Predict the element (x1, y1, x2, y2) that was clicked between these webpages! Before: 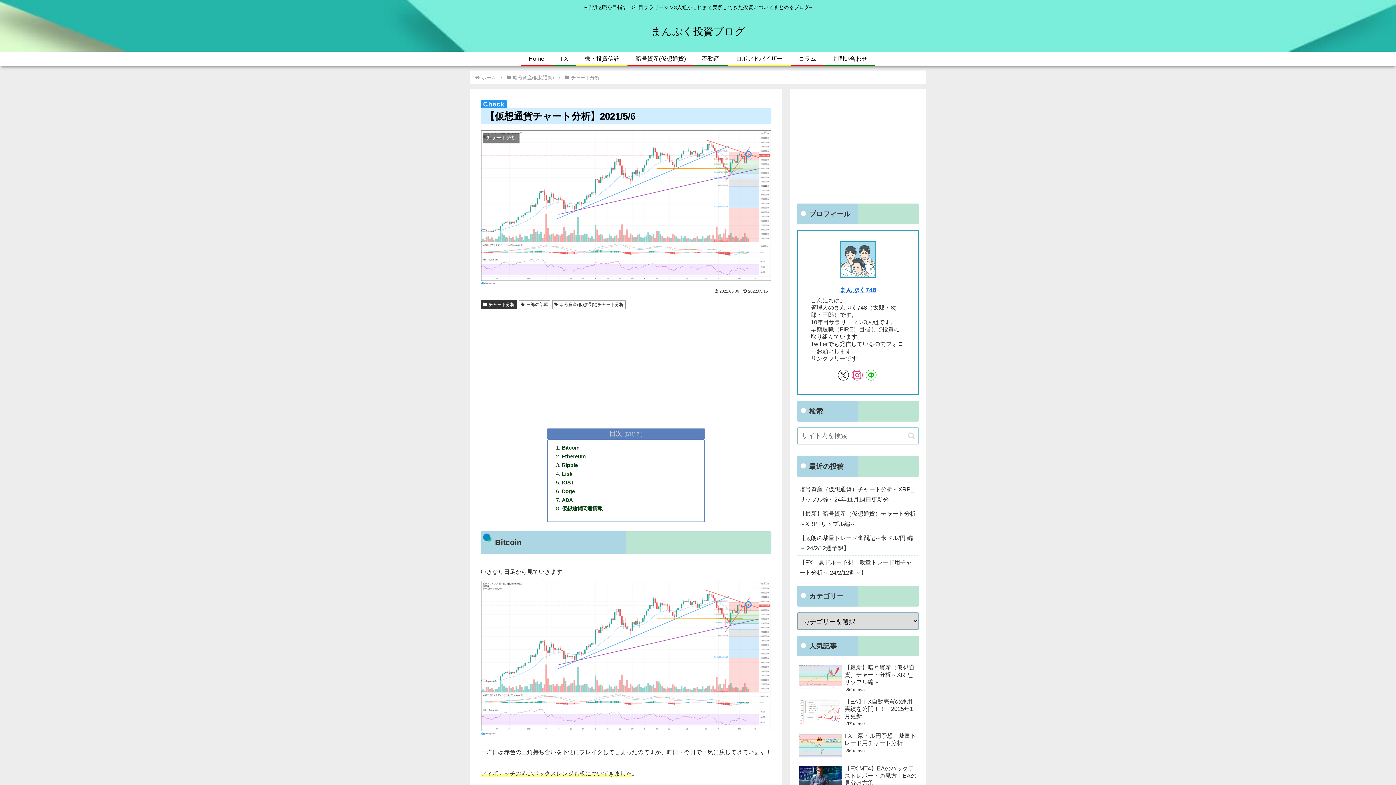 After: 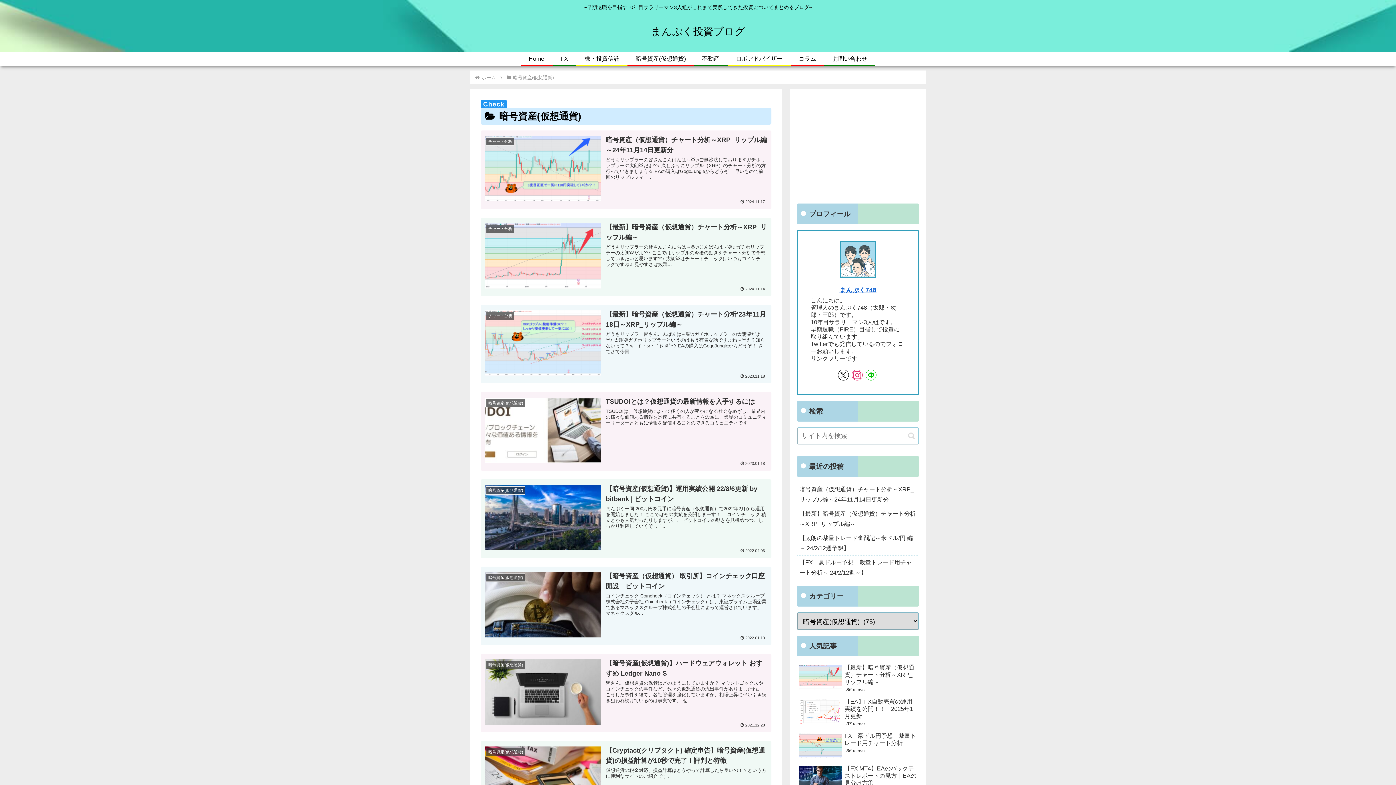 Action: label: 暗号資産(仮想通貨) bbox: (512, 74, 555, 80)